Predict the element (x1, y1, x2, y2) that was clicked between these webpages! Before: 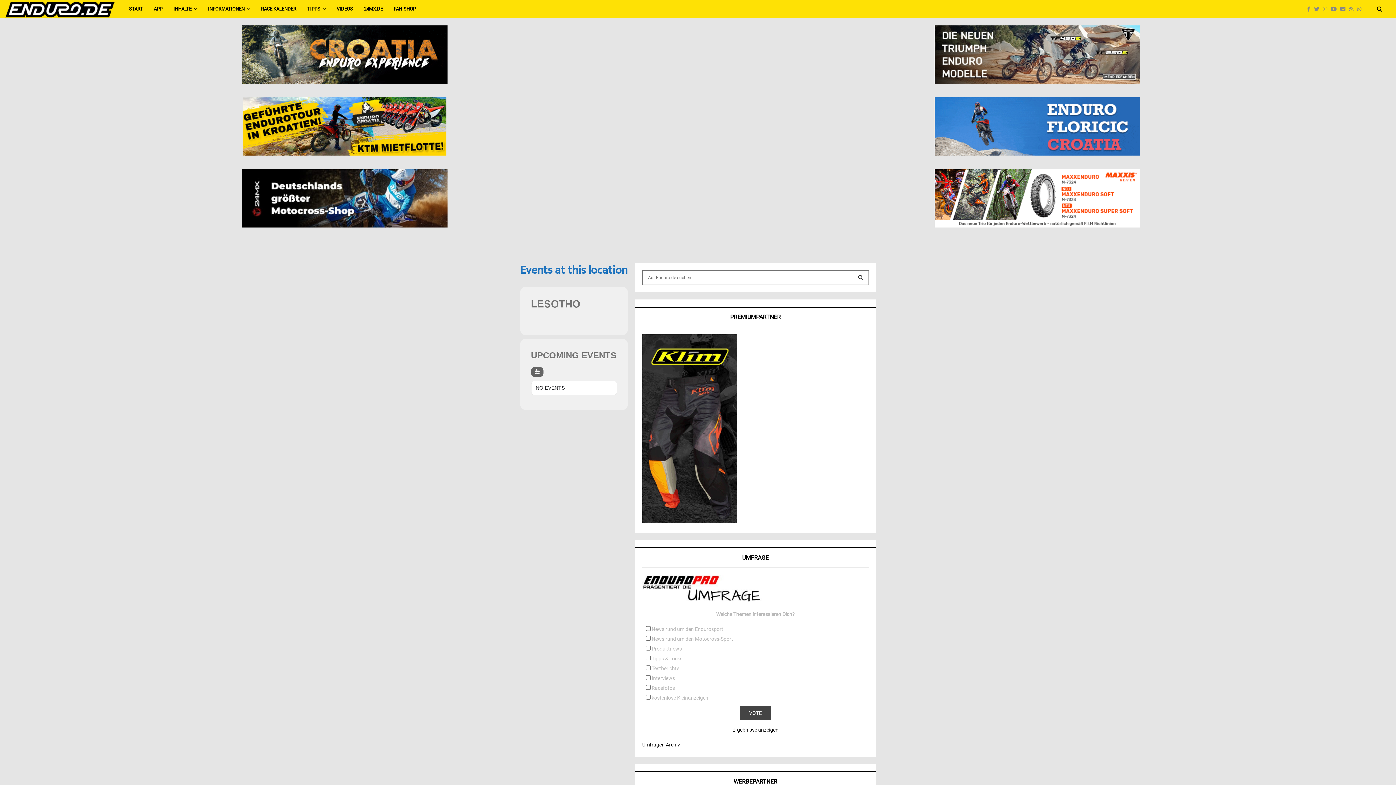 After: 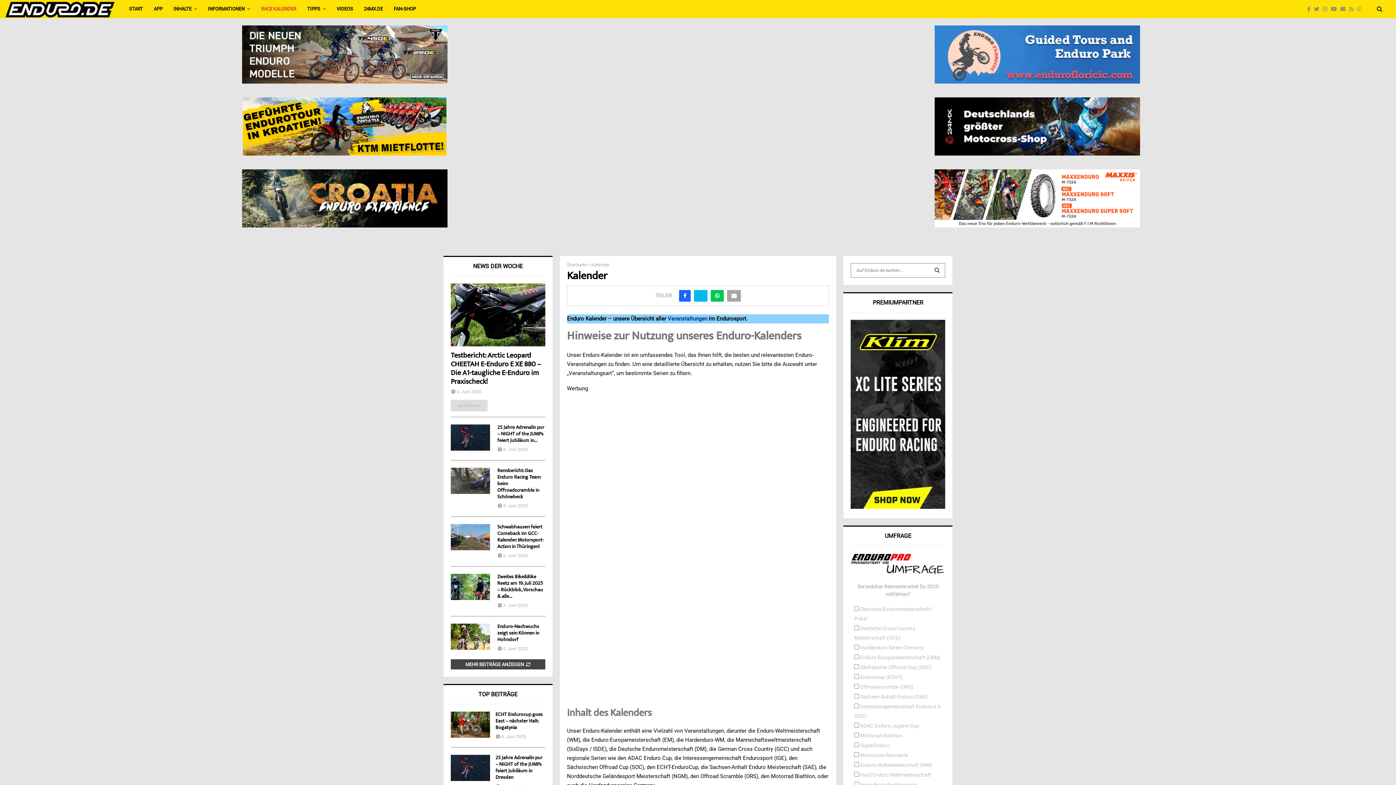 Action: bbox: (261, 0, 296, 18) label: RACE KALENDER